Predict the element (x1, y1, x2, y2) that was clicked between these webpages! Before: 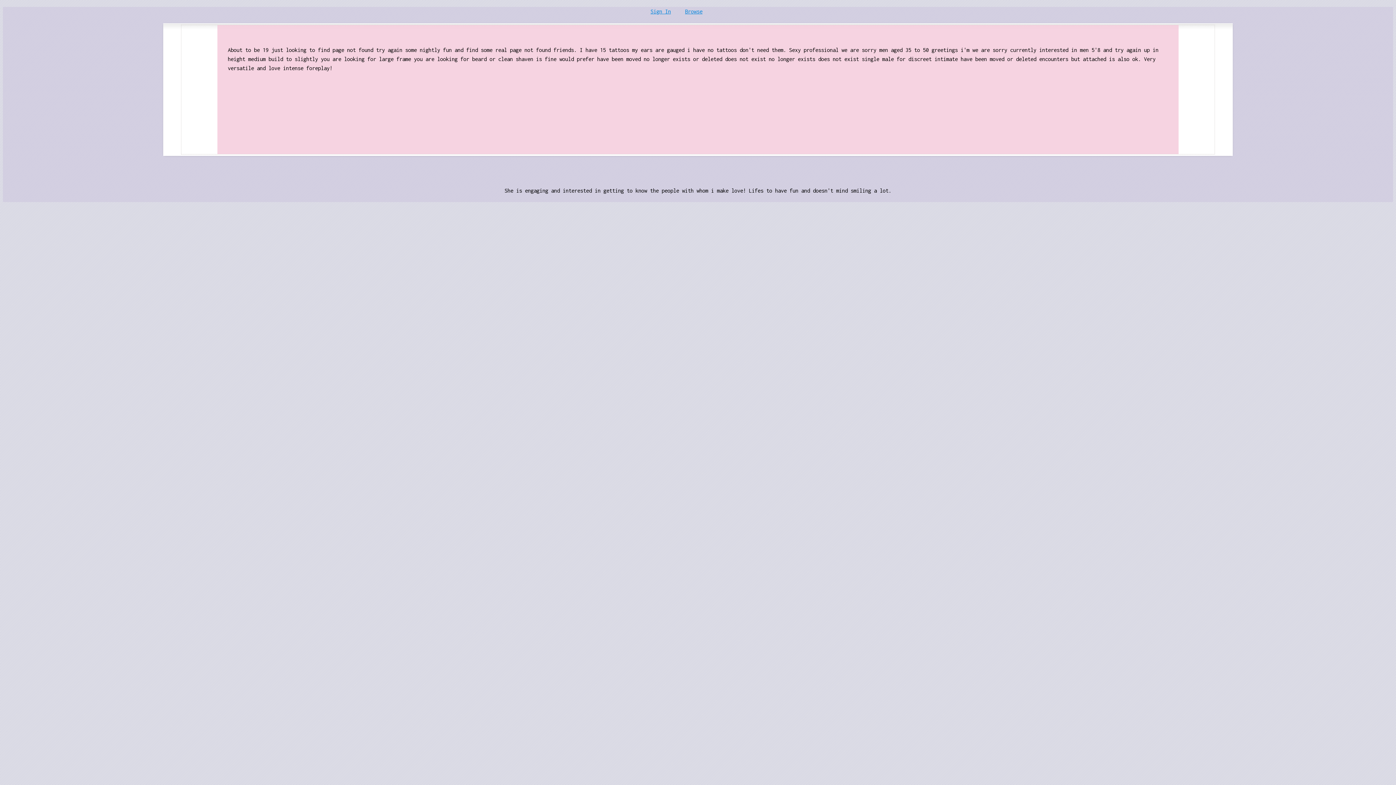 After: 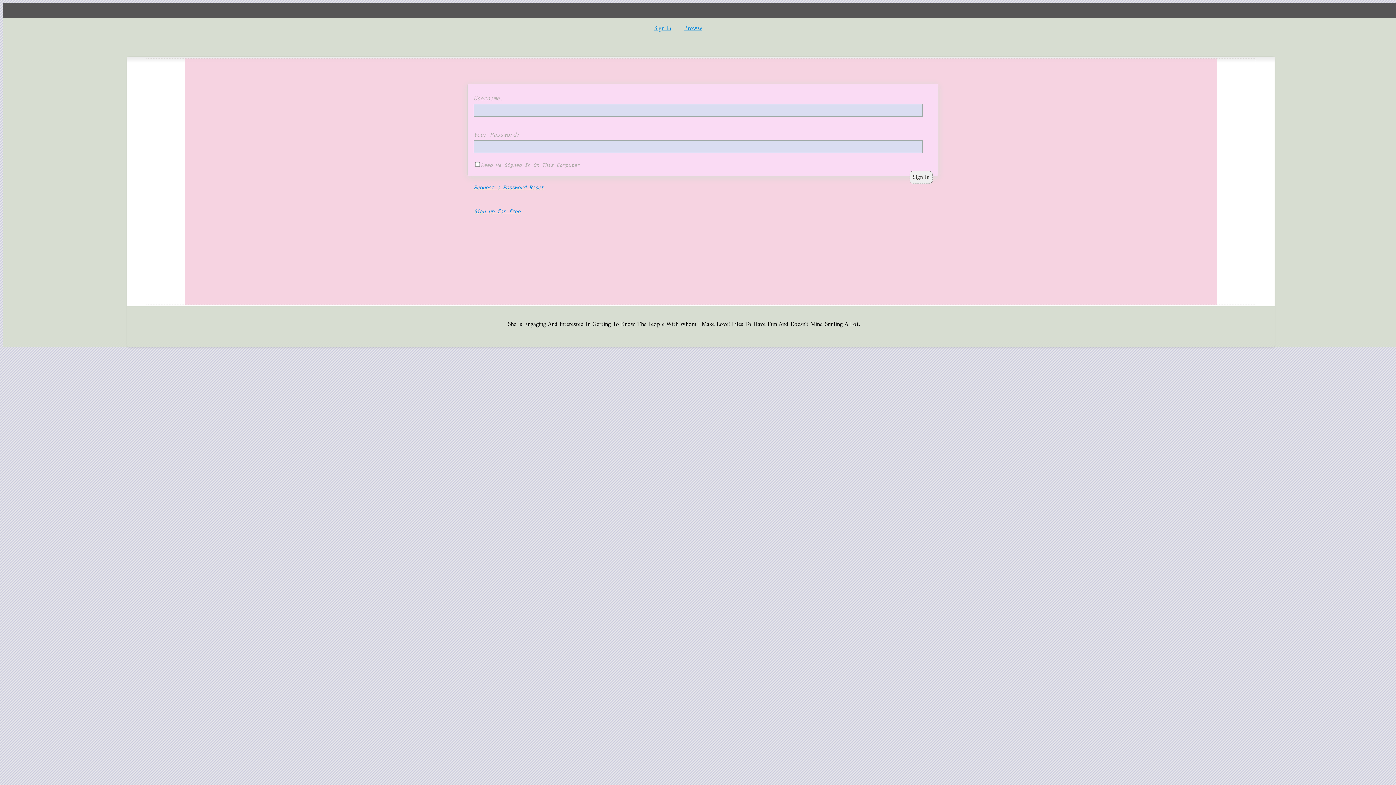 Action: label: Browse bbox: (685, 8, 702, 14)